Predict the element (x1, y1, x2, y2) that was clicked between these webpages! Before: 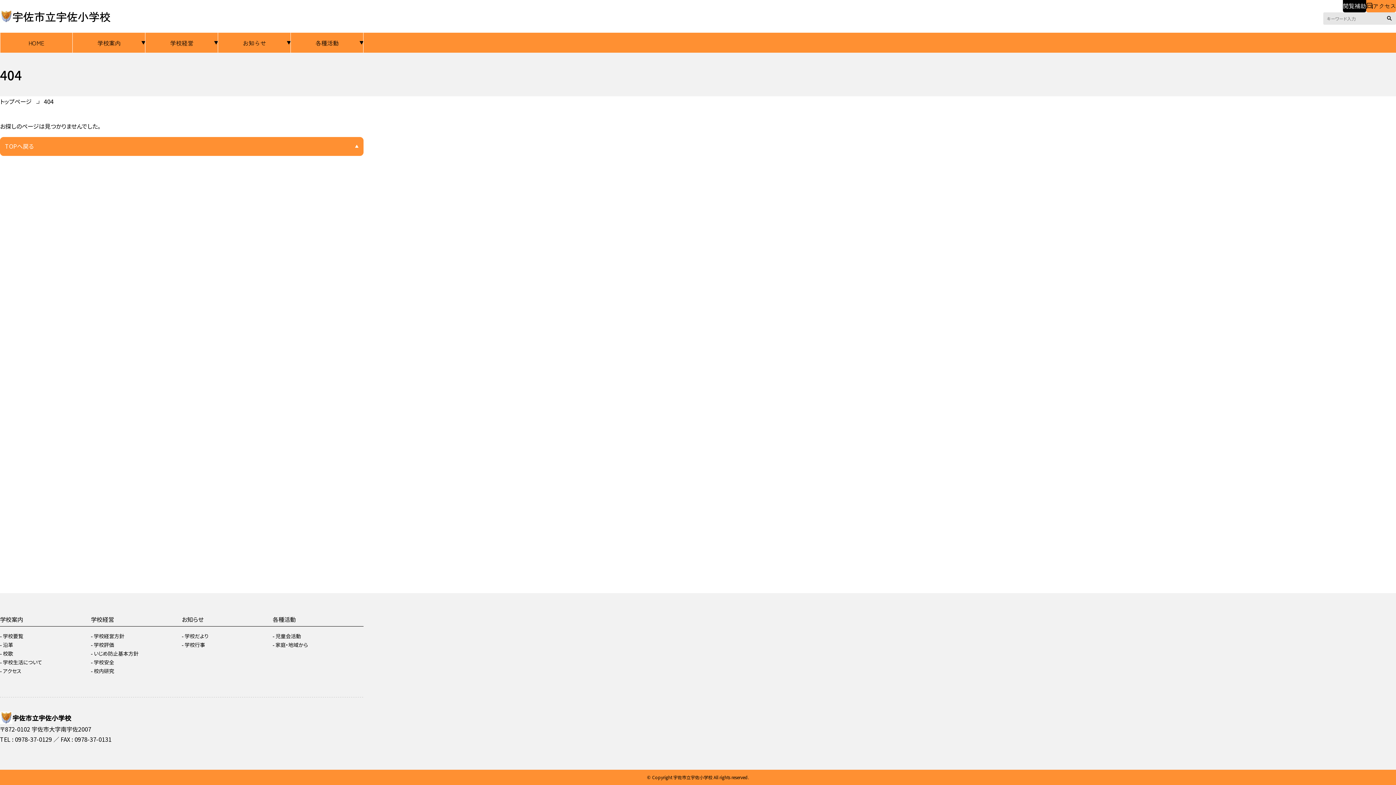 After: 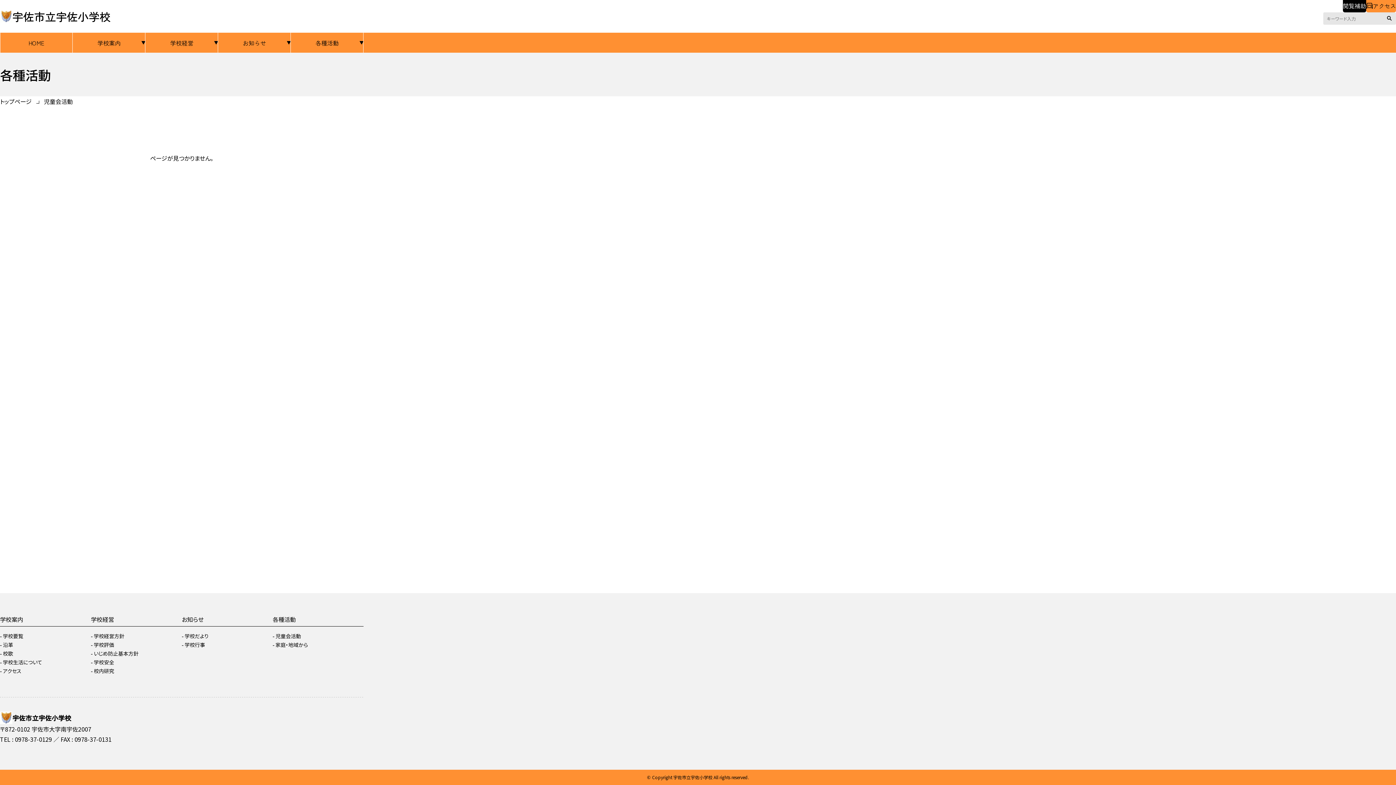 Action: label: 児童会活動 bbox: (275, 632, 301, 640)